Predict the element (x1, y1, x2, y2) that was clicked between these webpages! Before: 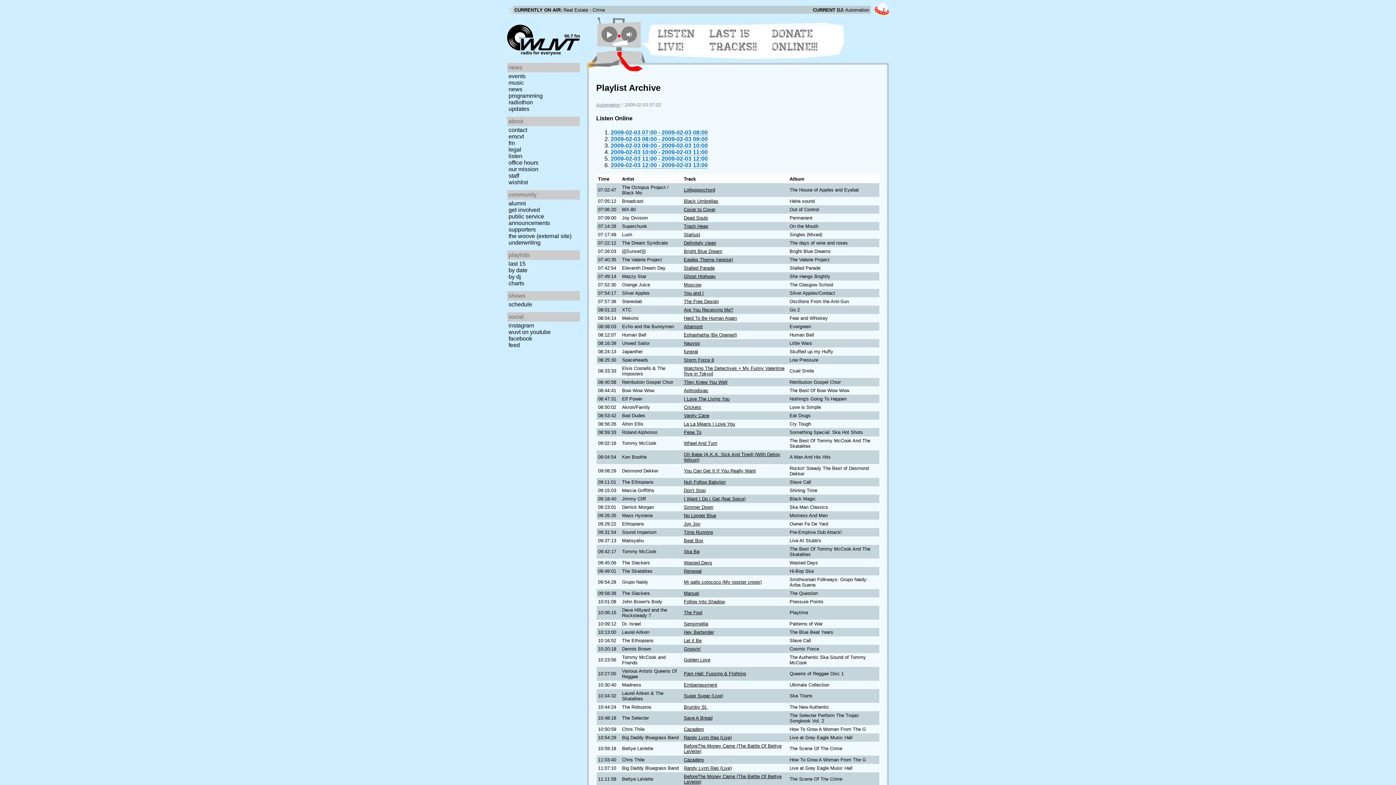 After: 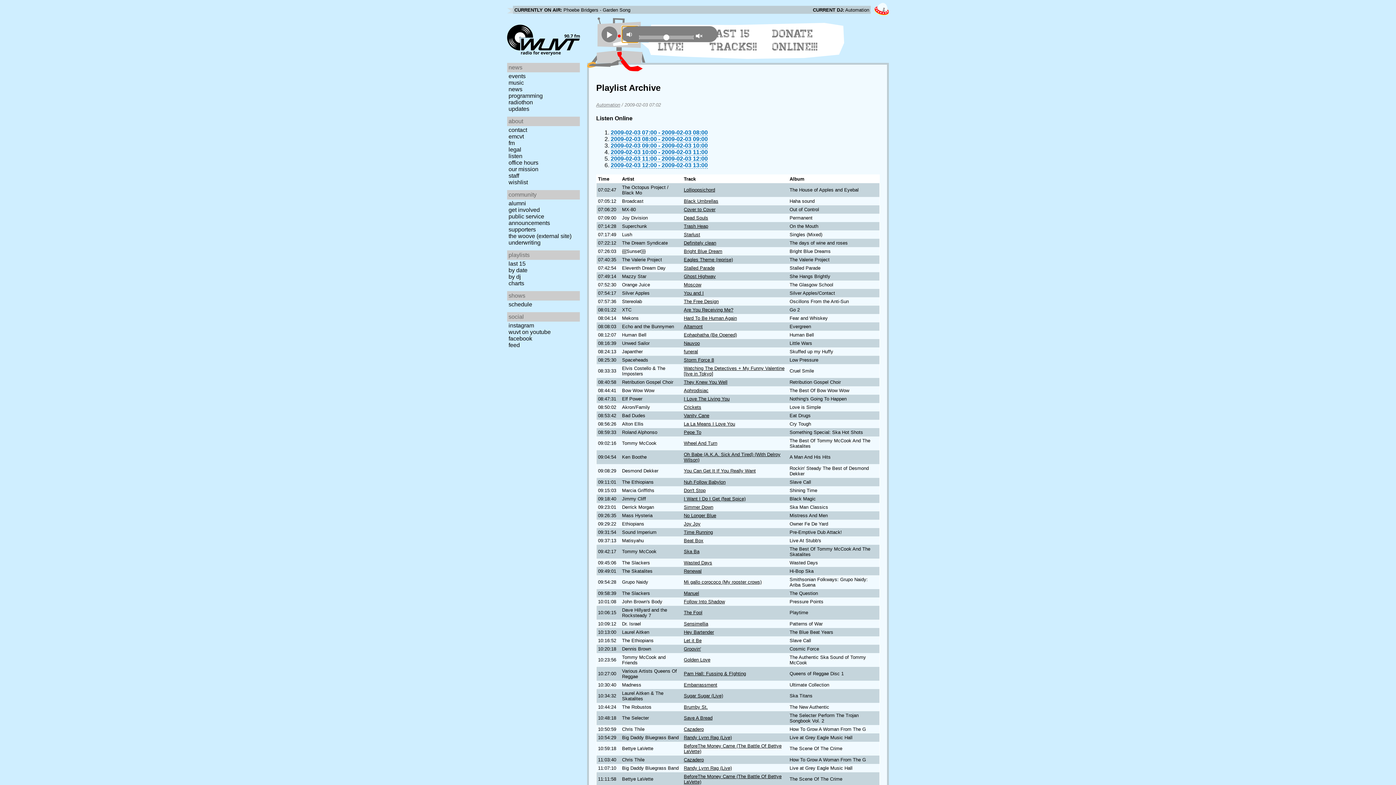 Action: bbox: (622, 26, 638, 42)